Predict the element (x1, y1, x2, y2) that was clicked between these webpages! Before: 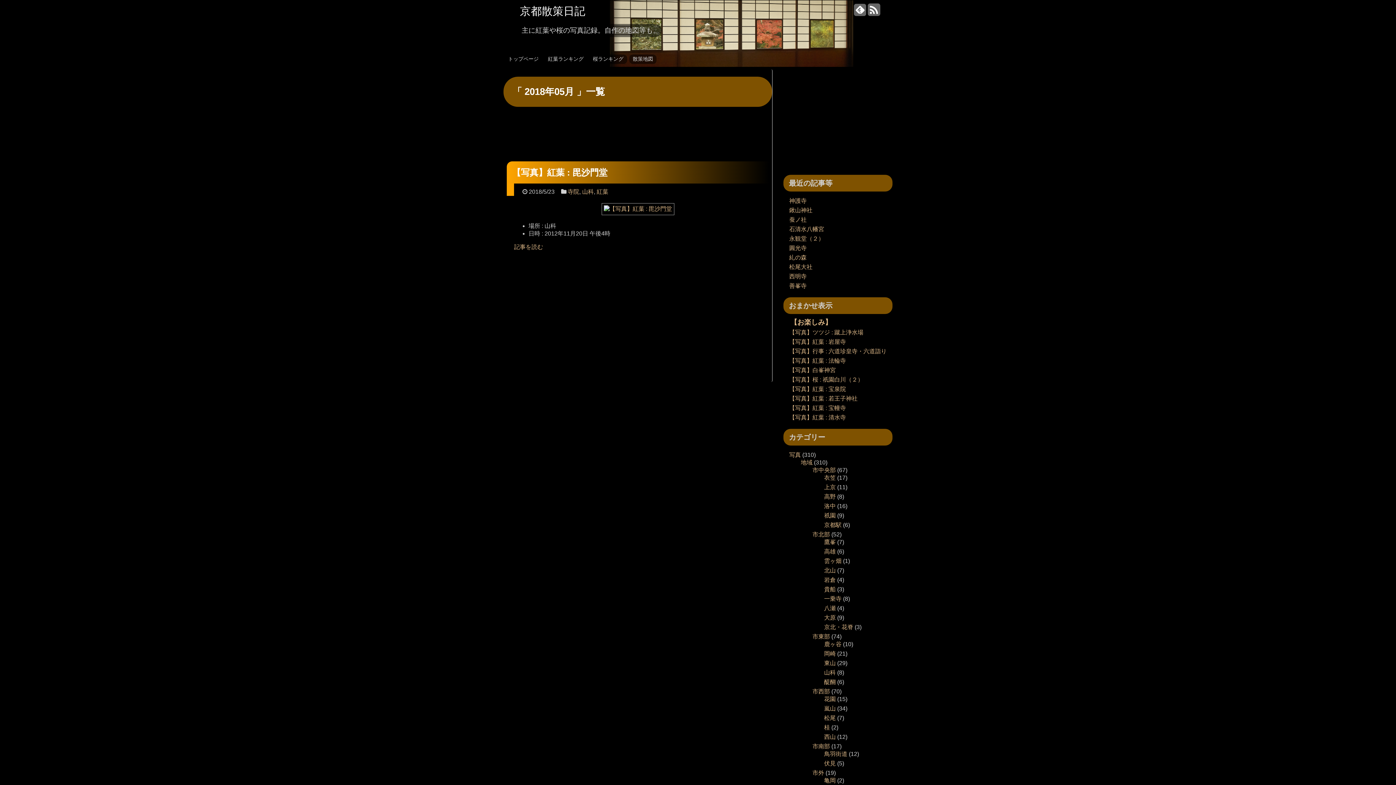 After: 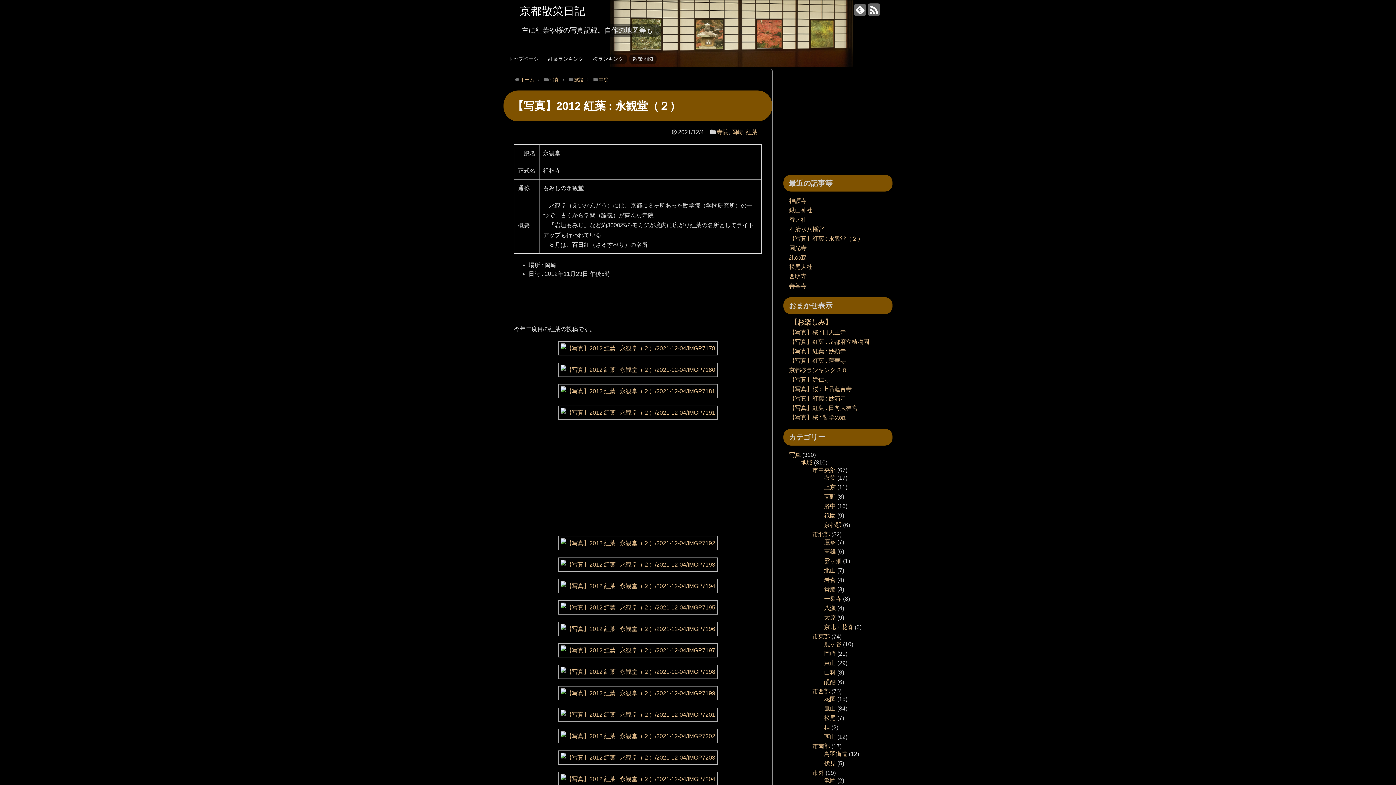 Action: label: 永観堂（２） bbox: (789, 235, 824, 241)